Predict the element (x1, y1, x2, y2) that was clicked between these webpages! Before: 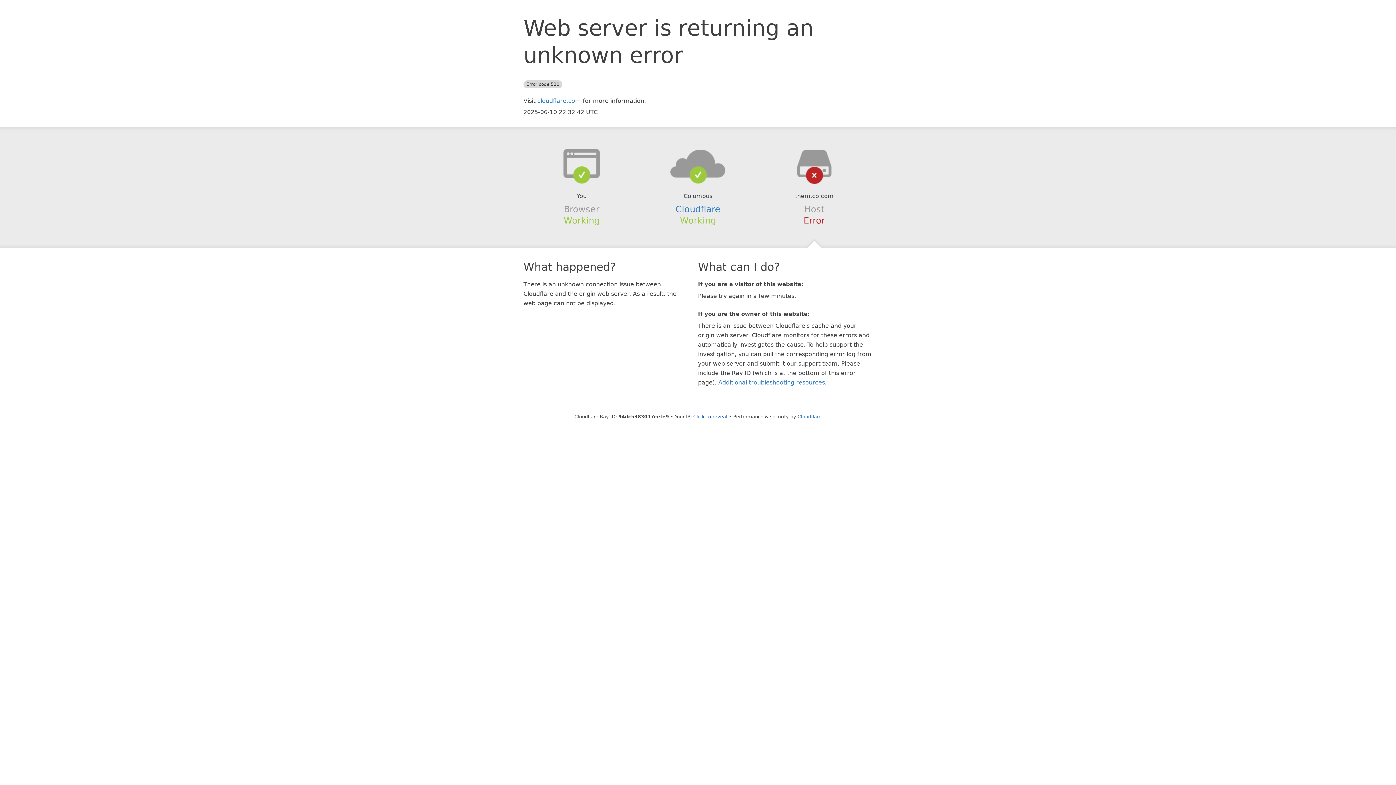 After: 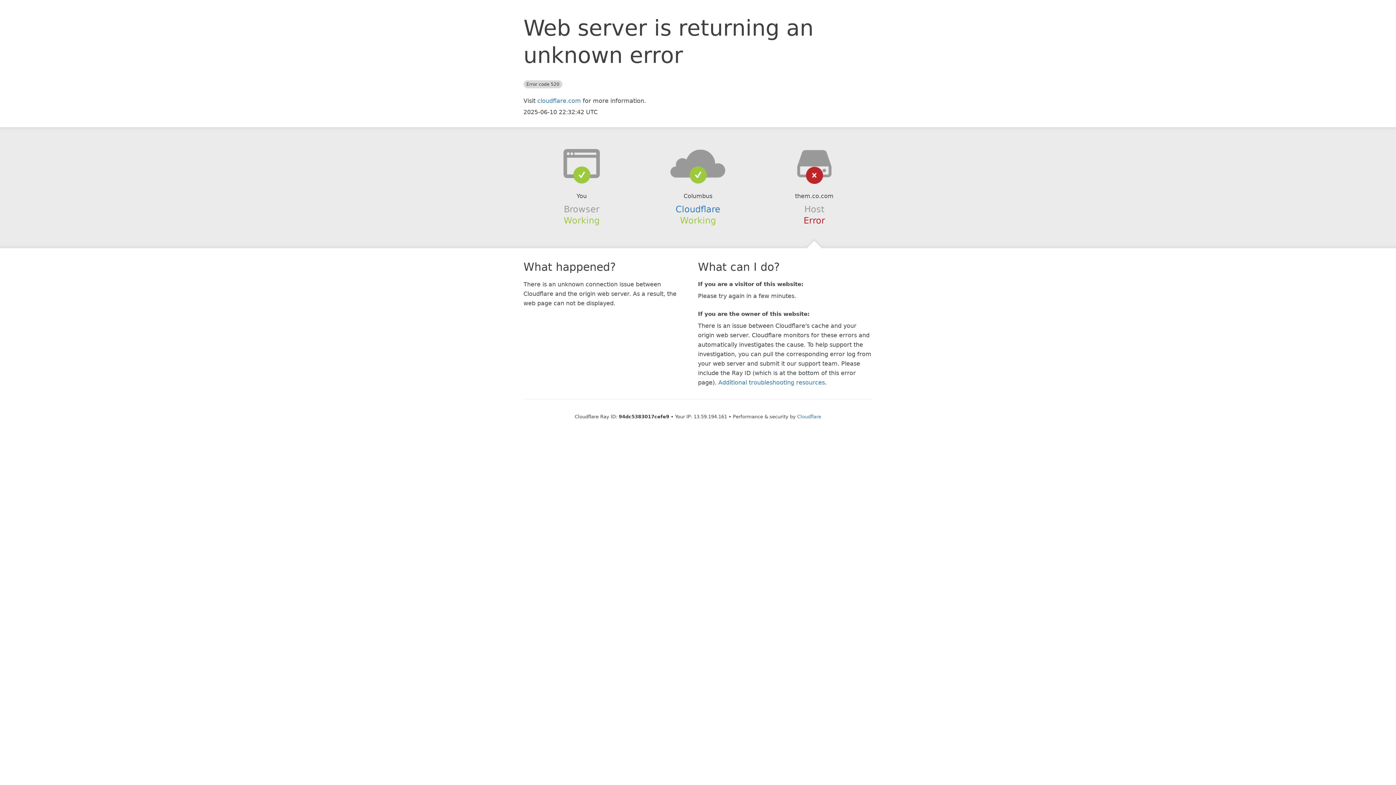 Action: bbox: (693, 414, 727, 419) label: Click to reveal